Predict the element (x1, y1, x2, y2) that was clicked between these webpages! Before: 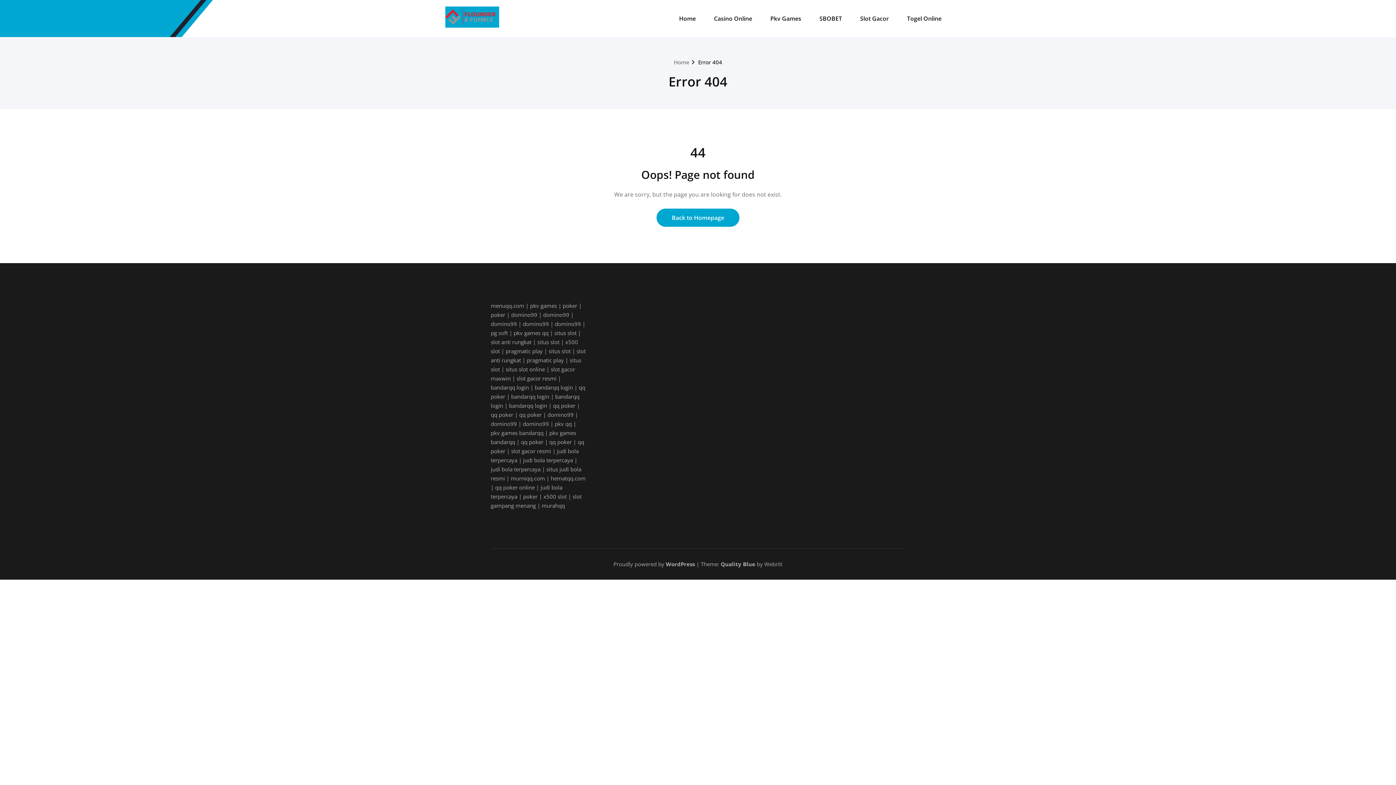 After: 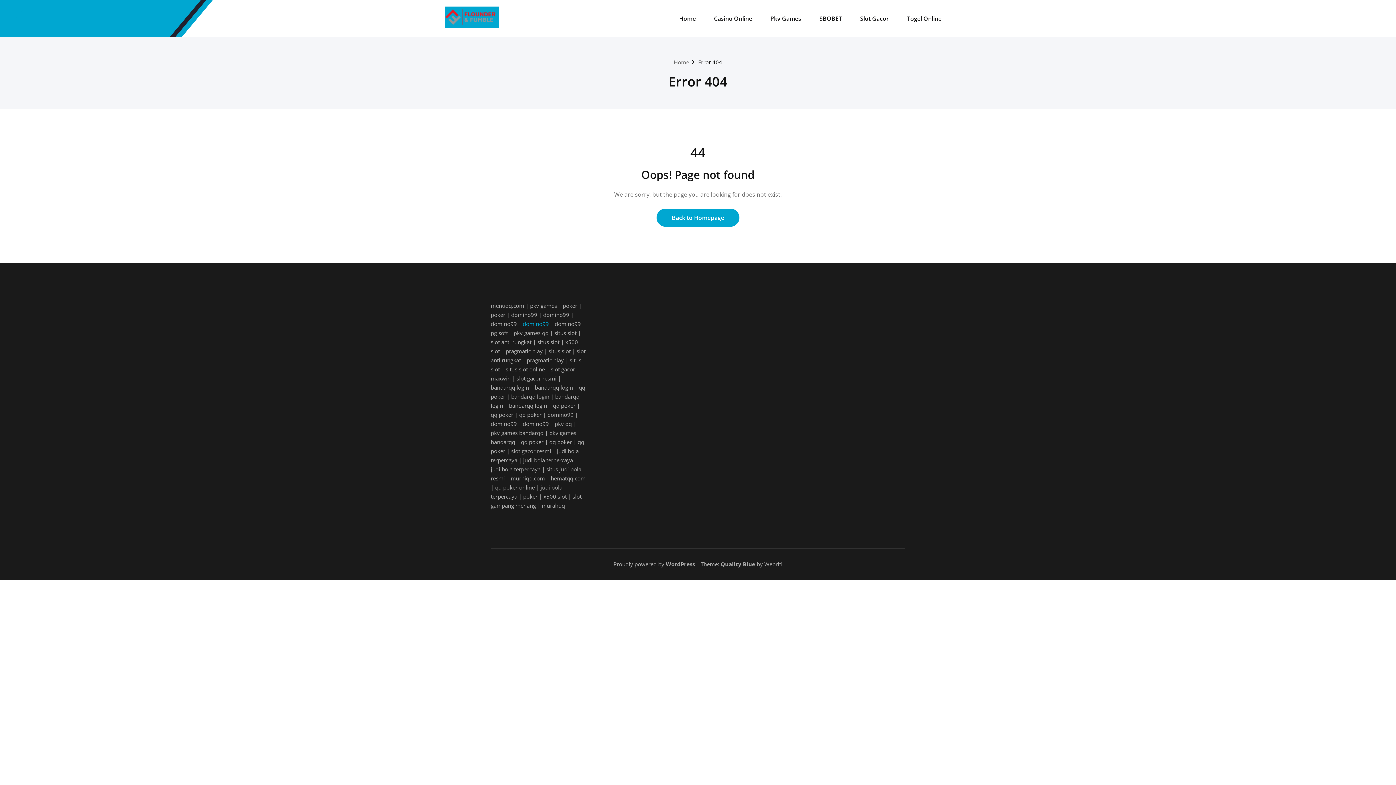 Action: label: domino99 bbox: (522, 320, 549, 327)